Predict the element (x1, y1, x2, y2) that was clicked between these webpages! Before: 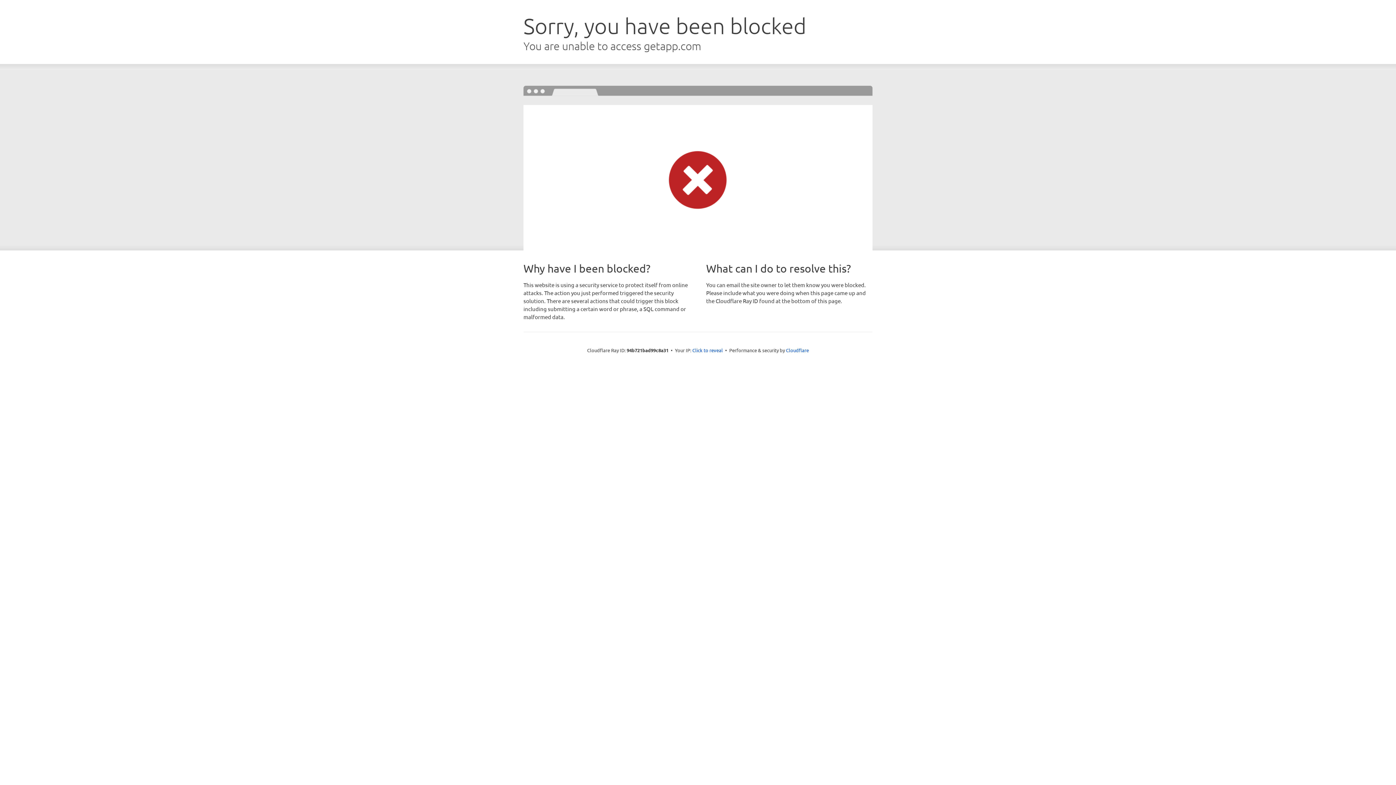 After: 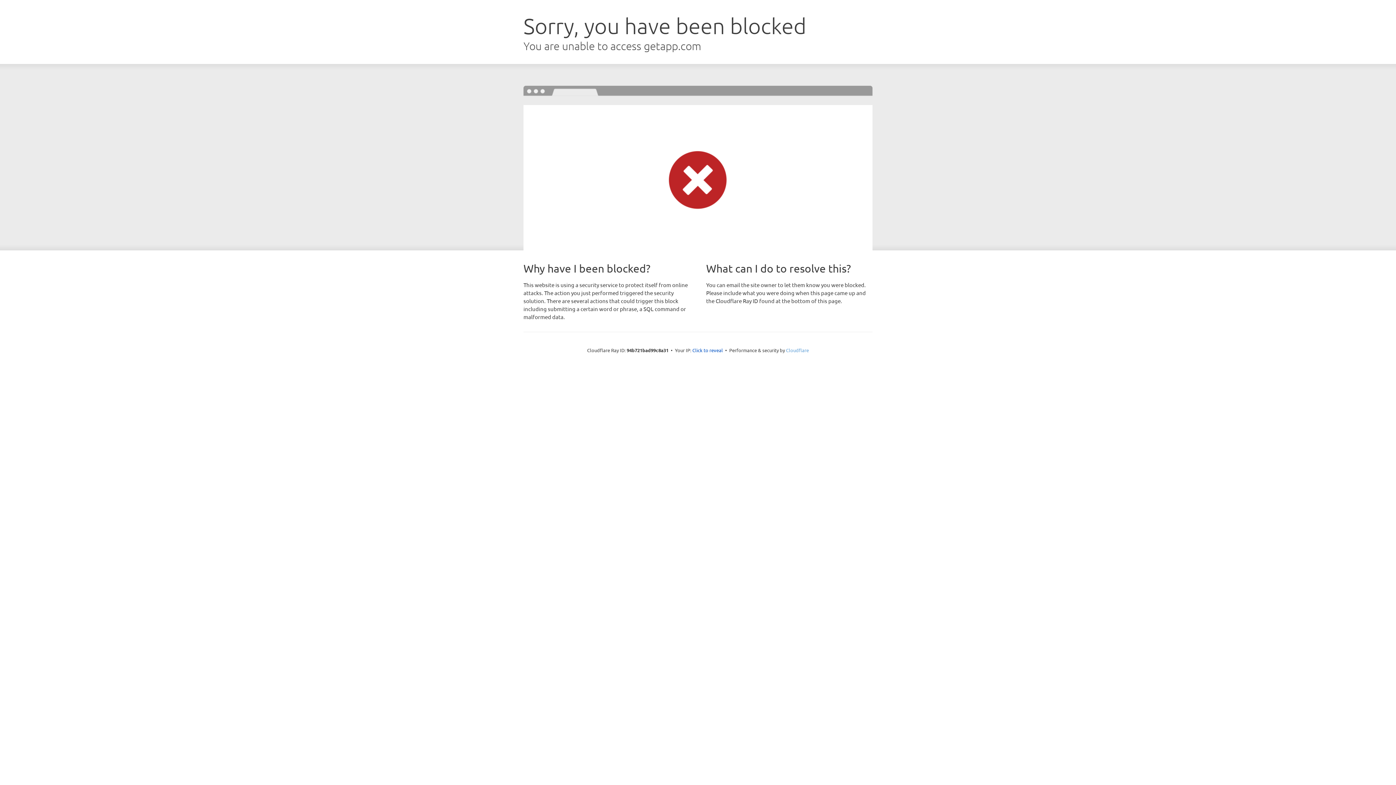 Action: bbox: (786, 347, 809, 353) label: Cloudflare